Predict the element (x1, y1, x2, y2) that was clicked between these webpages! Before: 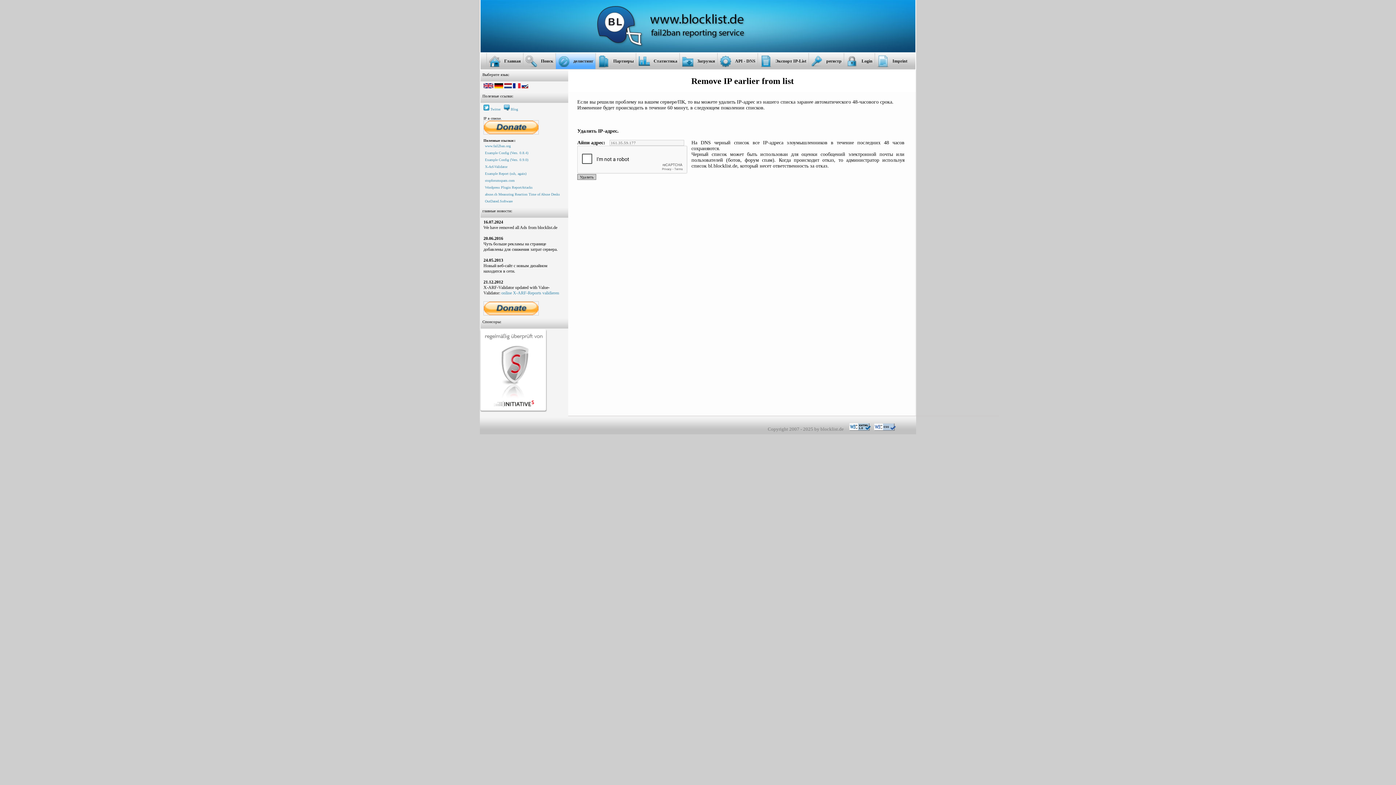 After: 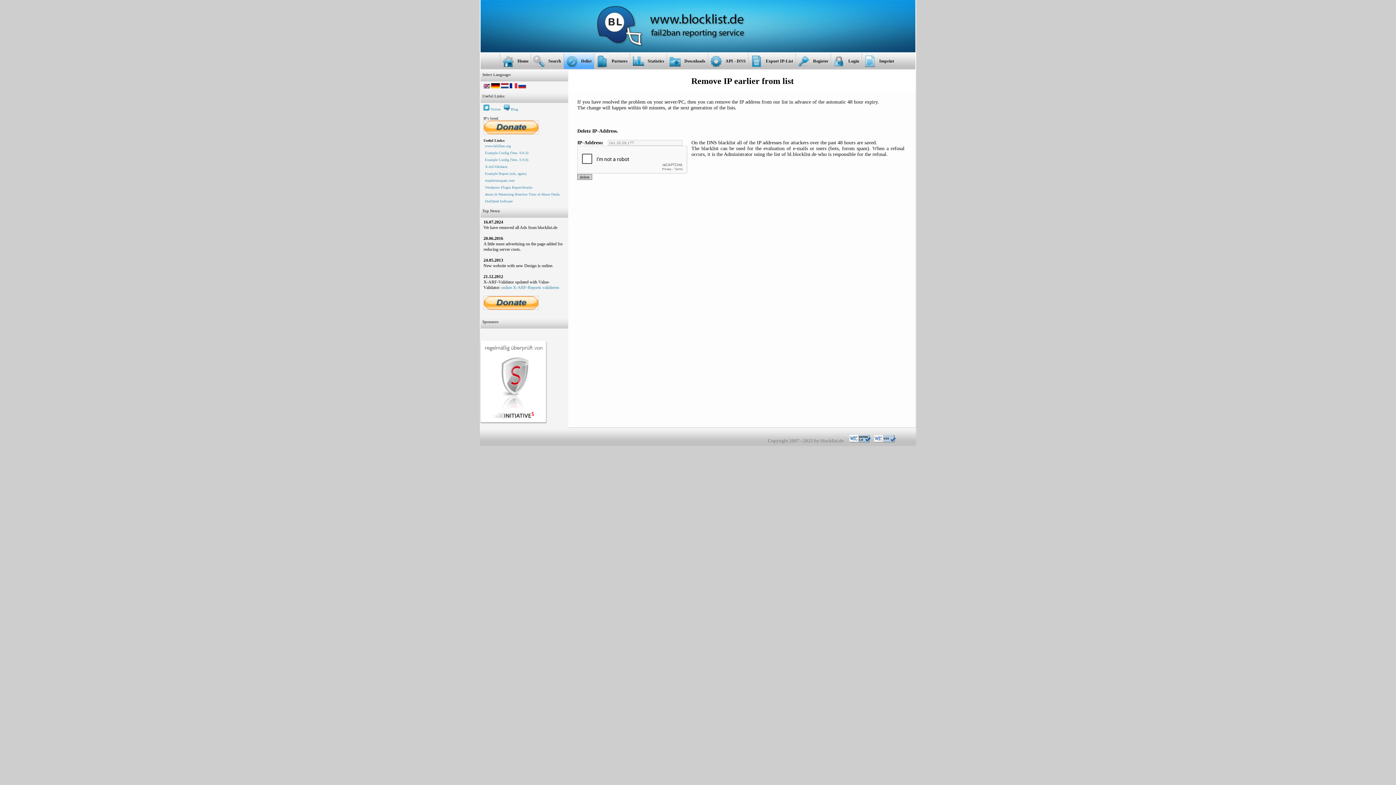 Action: label:   bbox: (483, 84, 494, 89)